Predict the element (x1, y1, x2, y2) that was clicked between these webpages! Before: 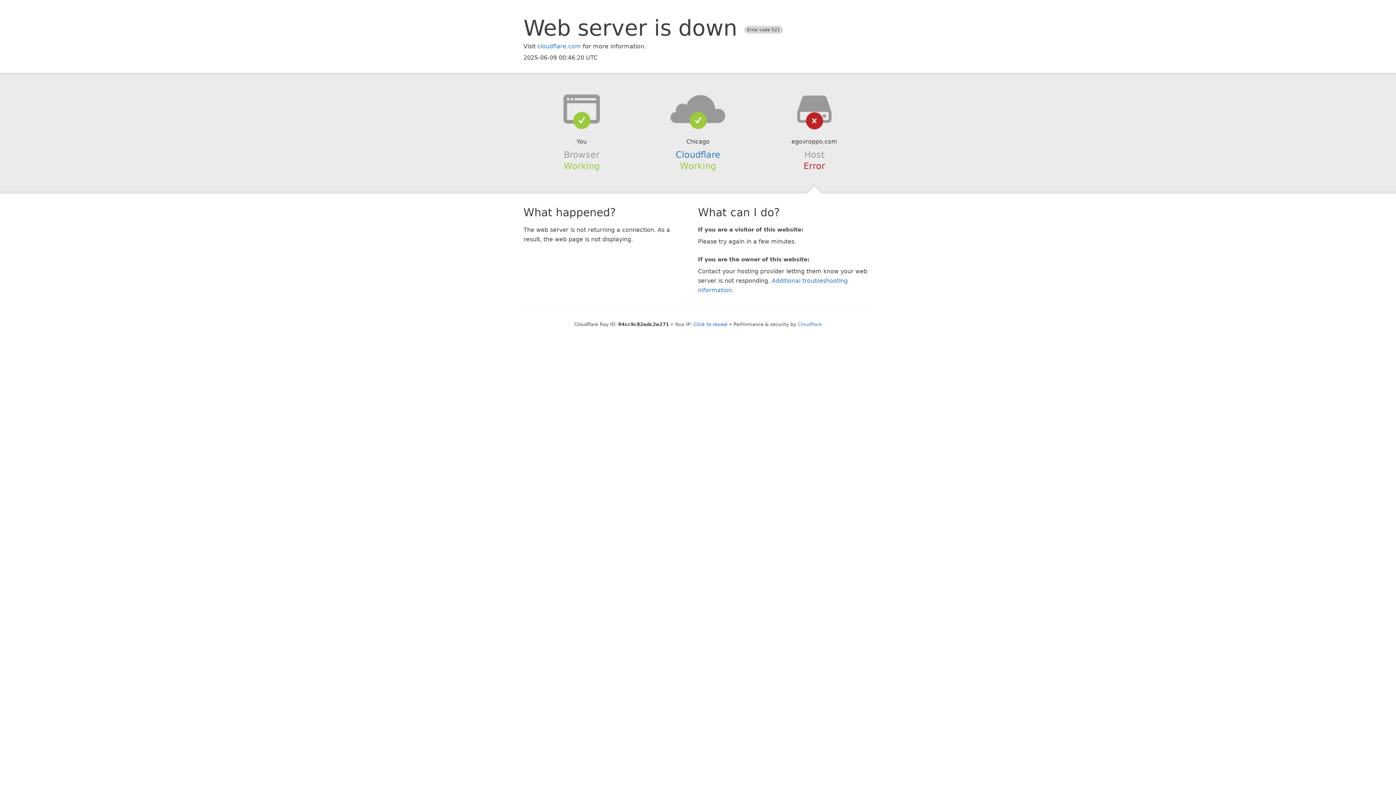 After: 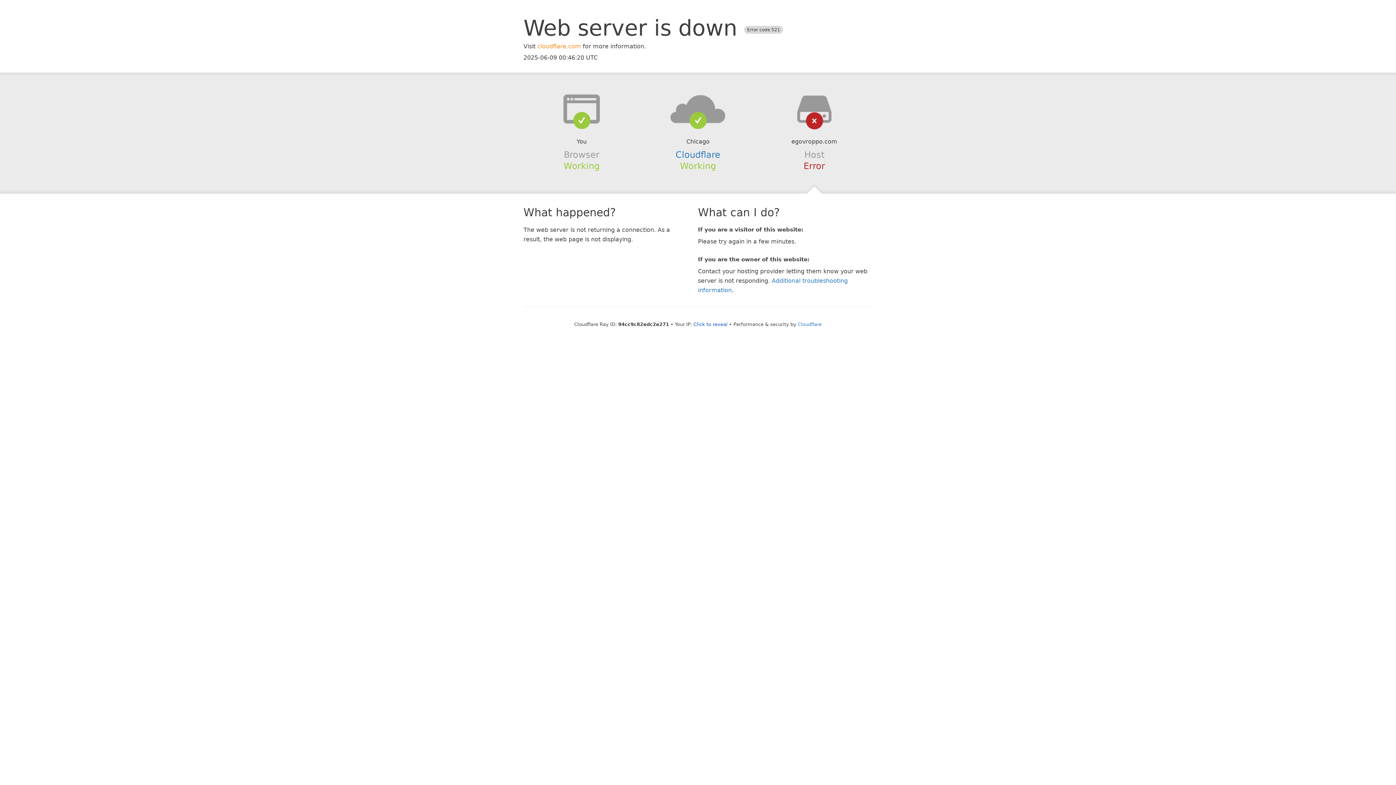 Action: bbox: (537, 42, 581, 49) label: cloudflare.com